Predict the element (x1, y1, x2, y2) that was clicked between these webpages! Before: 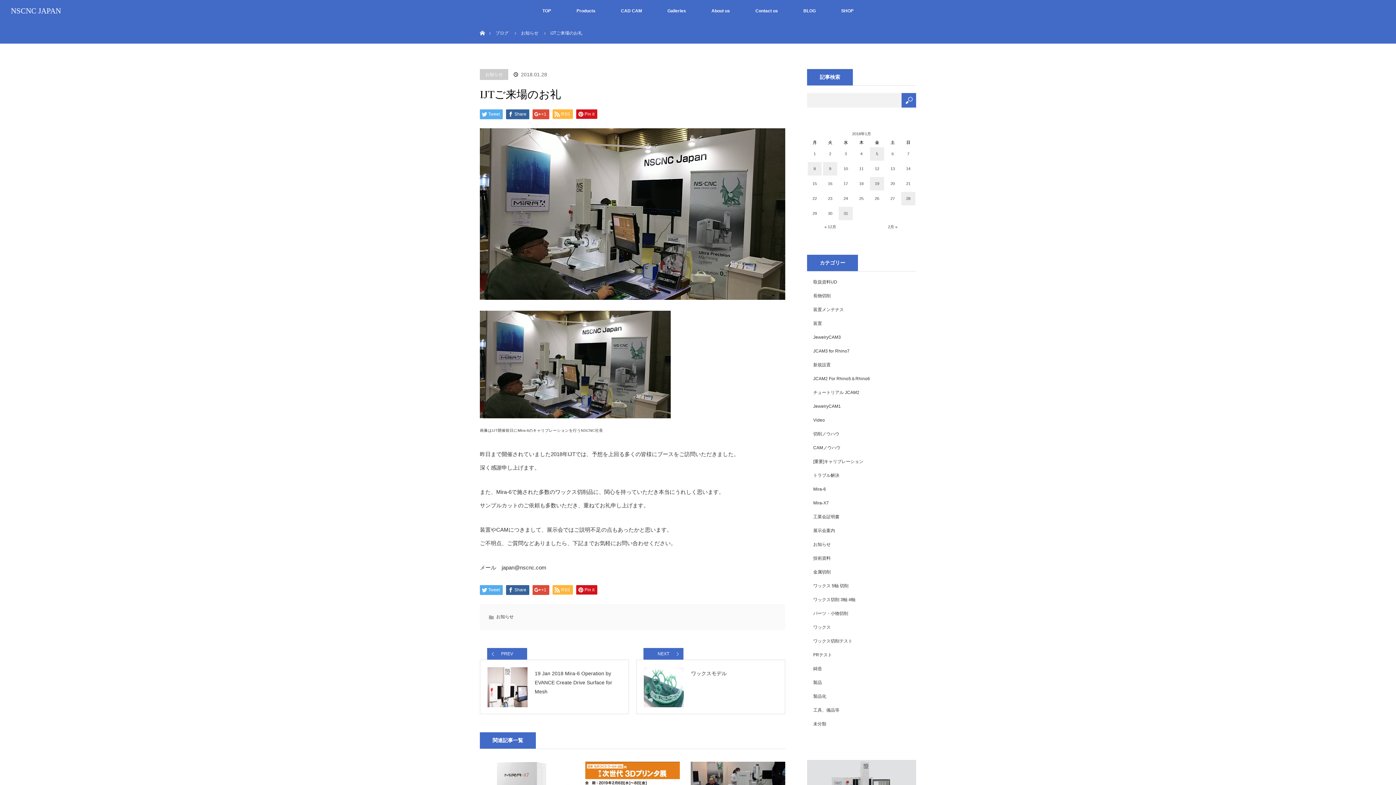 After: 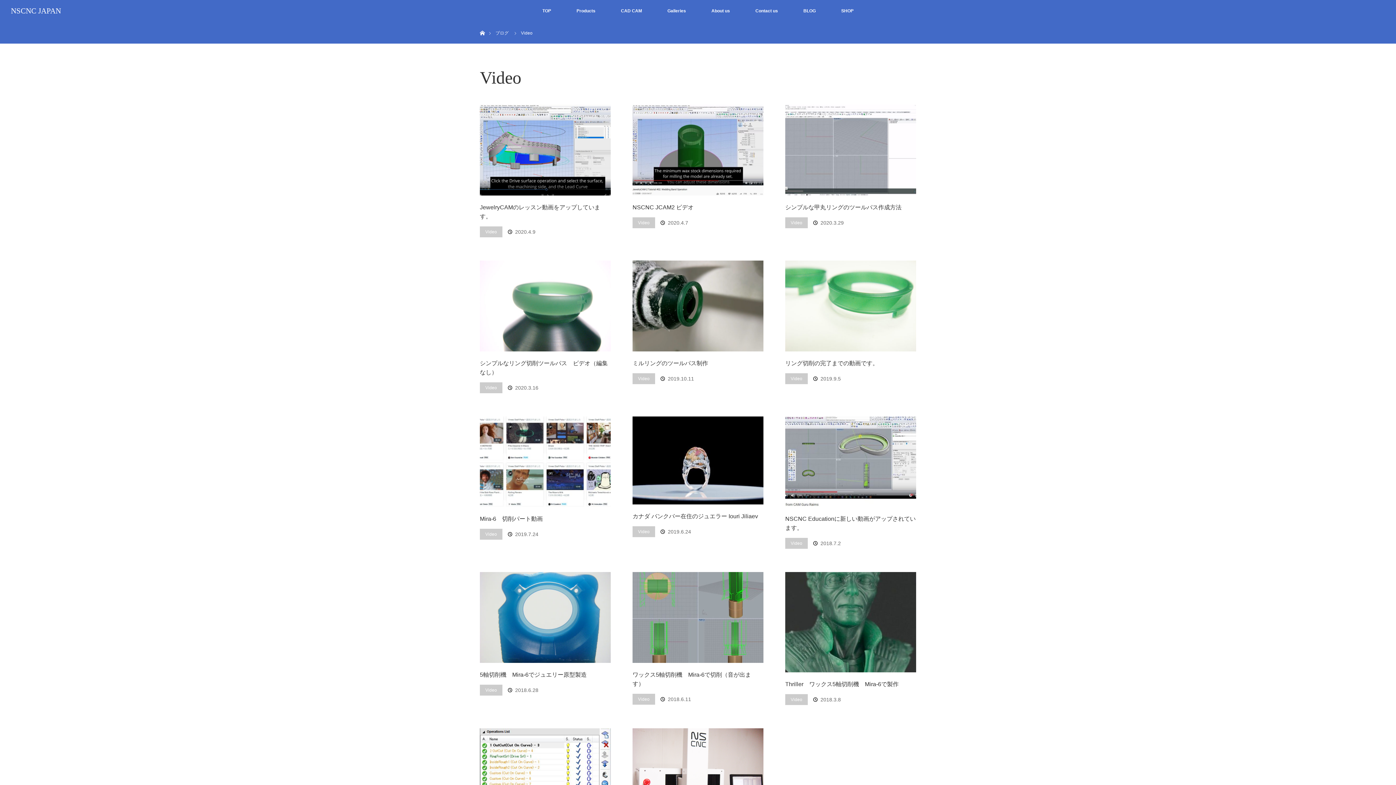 Action: label: Video bbox: (813, 417, 825, 422)